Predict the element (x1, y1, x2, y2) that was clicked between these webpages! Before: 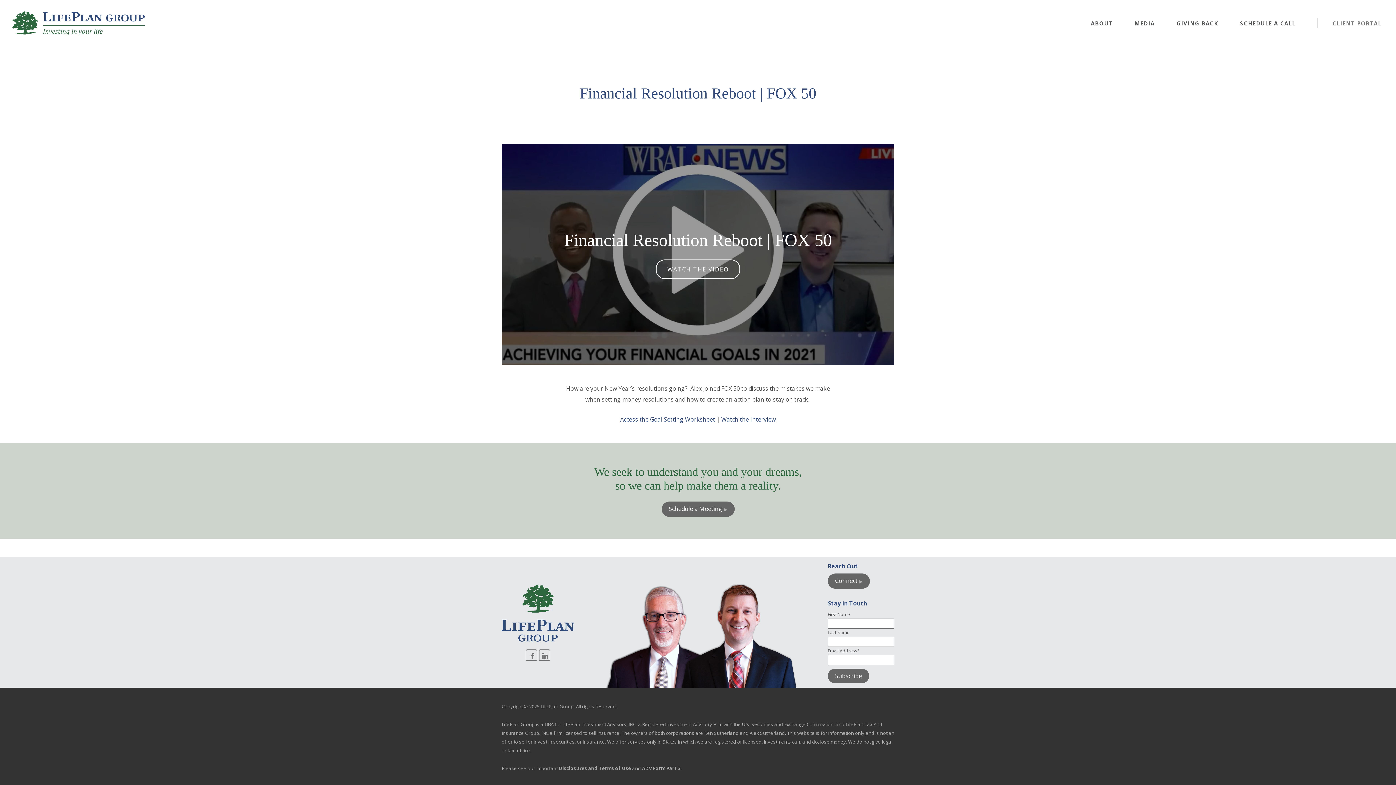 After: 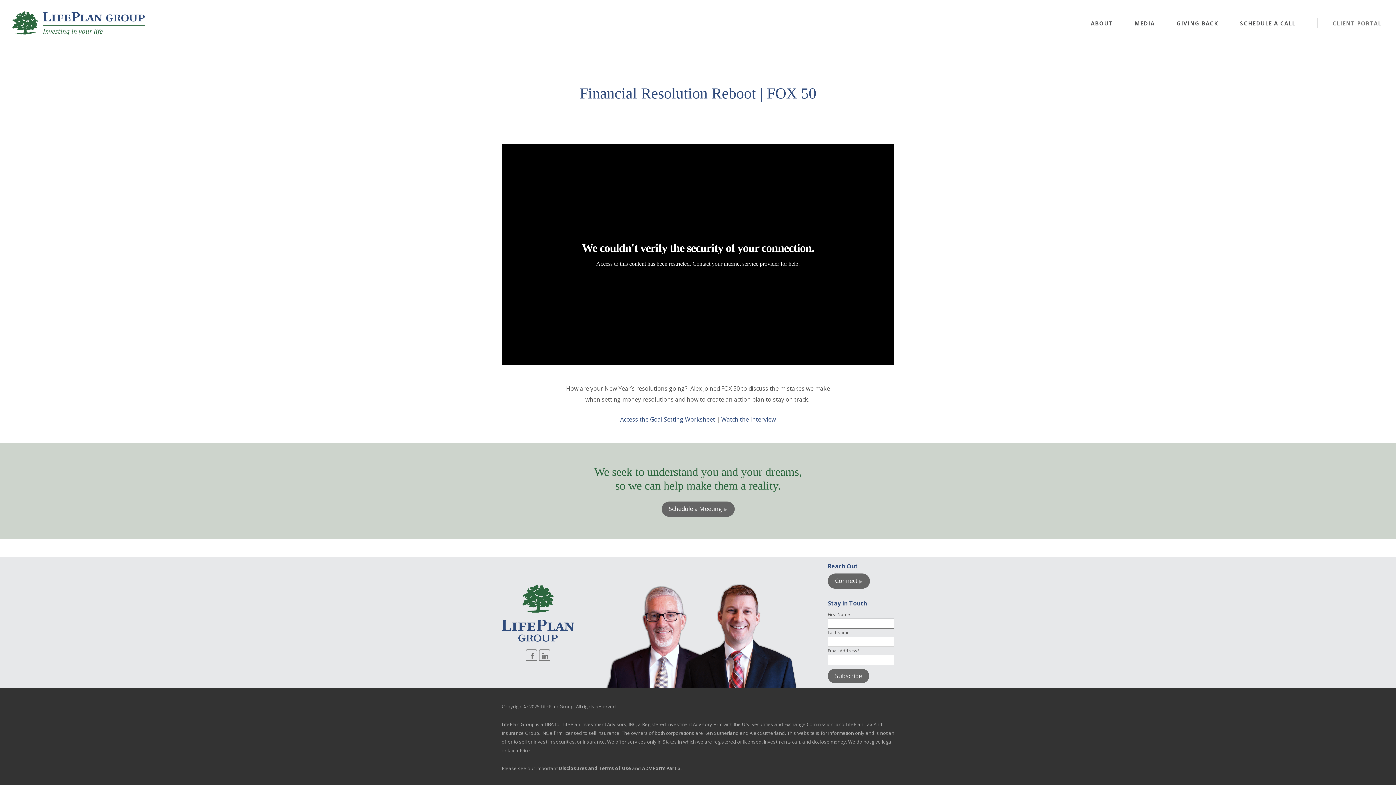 Action: bbox: (655, 259, 740, 279) label: WATCH THE VIDEO